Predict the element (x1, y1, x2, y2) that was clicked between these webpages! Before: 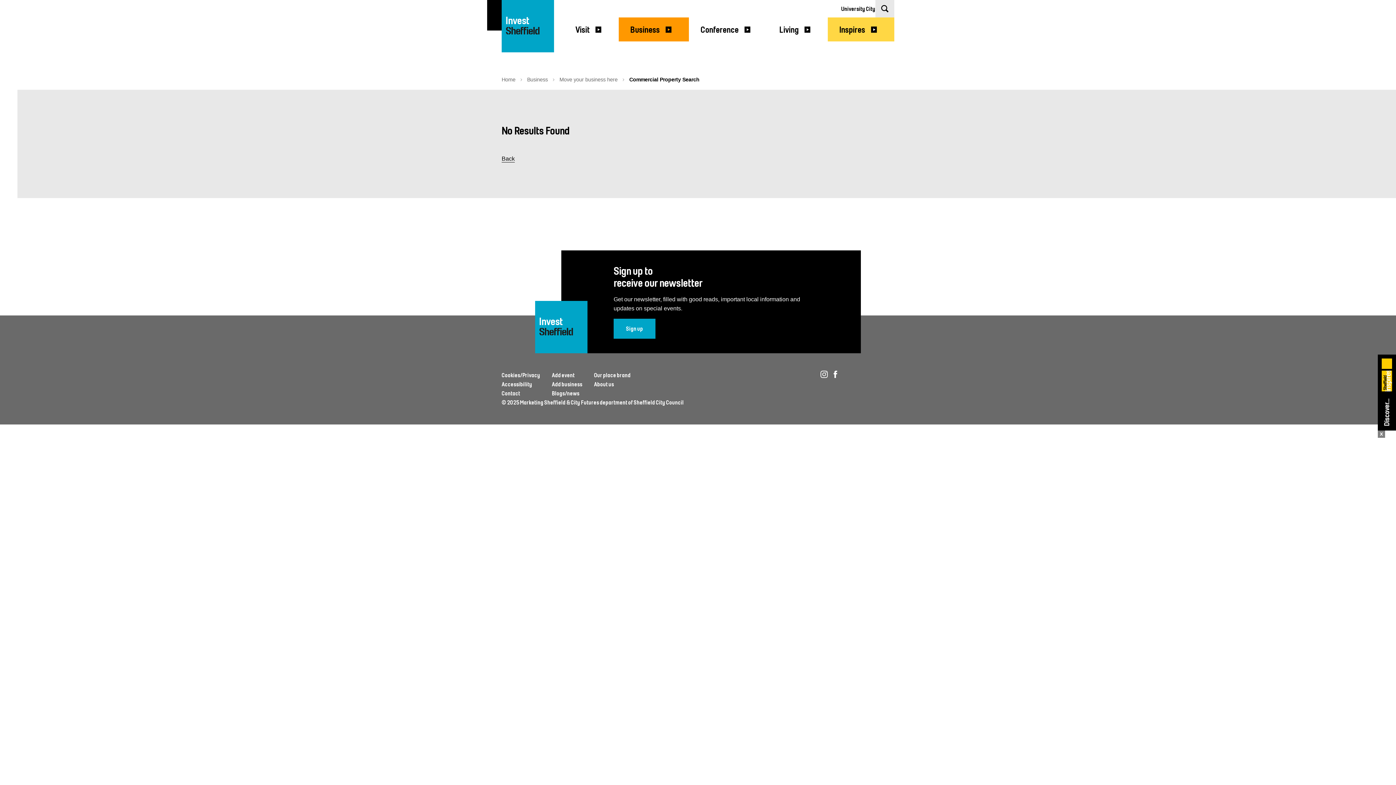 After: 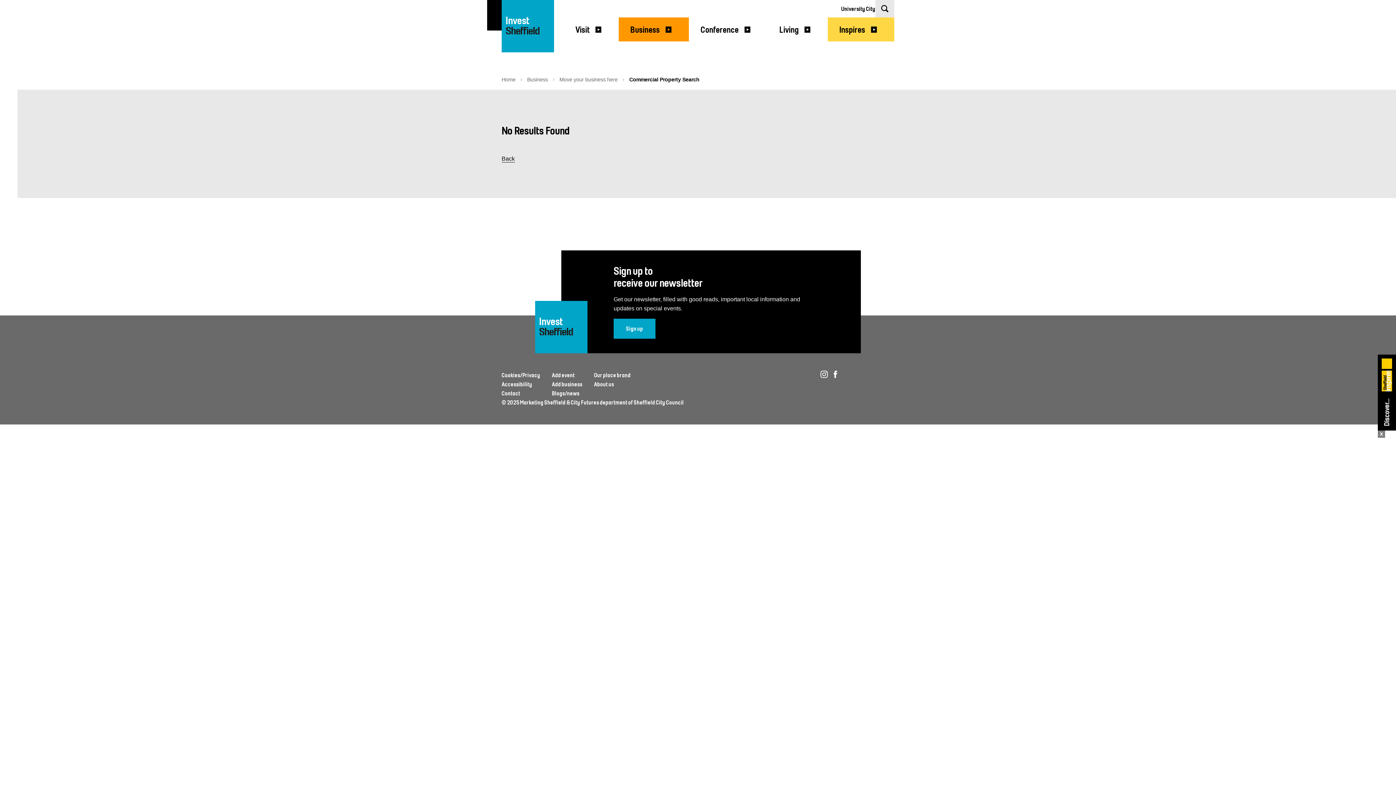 Action: bbox: (833, 372, 837, 379) label: Facebook